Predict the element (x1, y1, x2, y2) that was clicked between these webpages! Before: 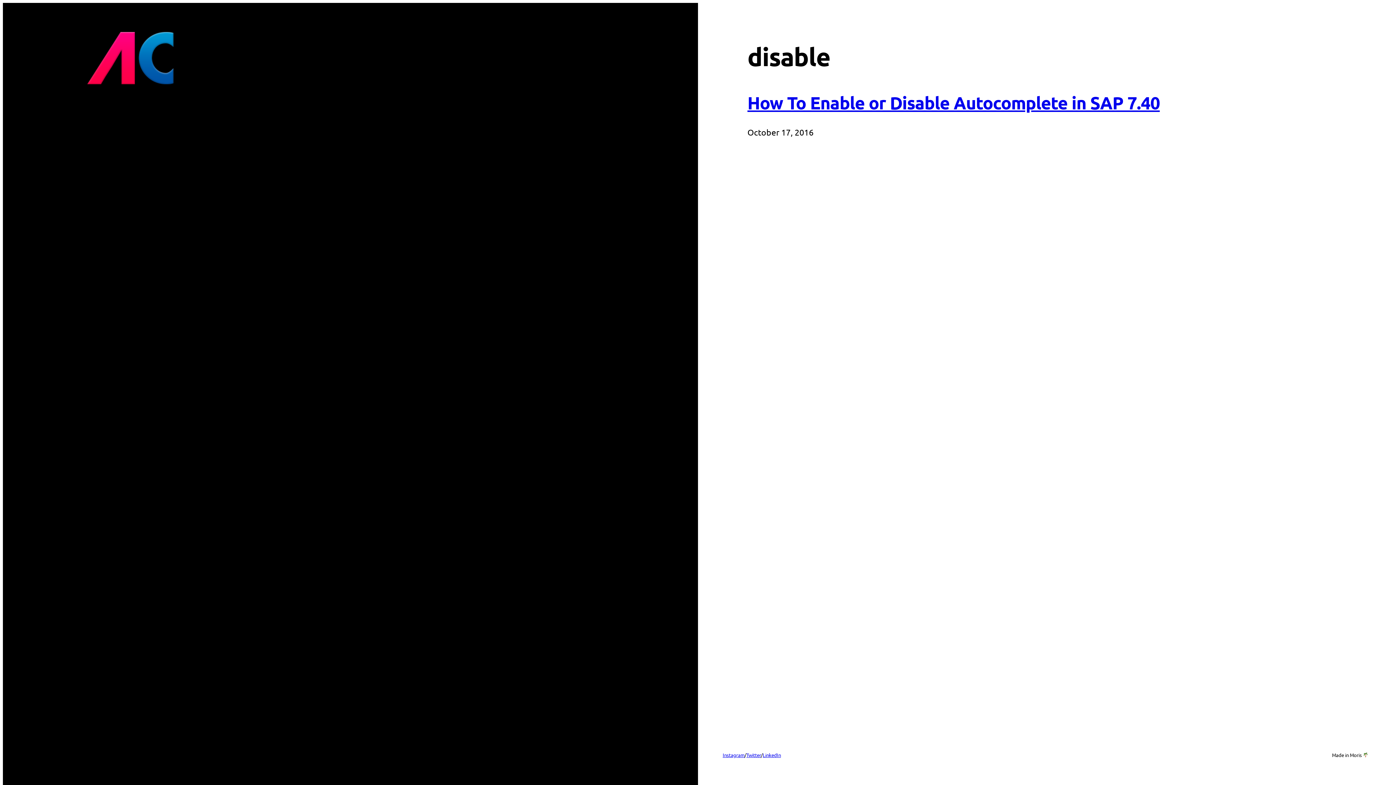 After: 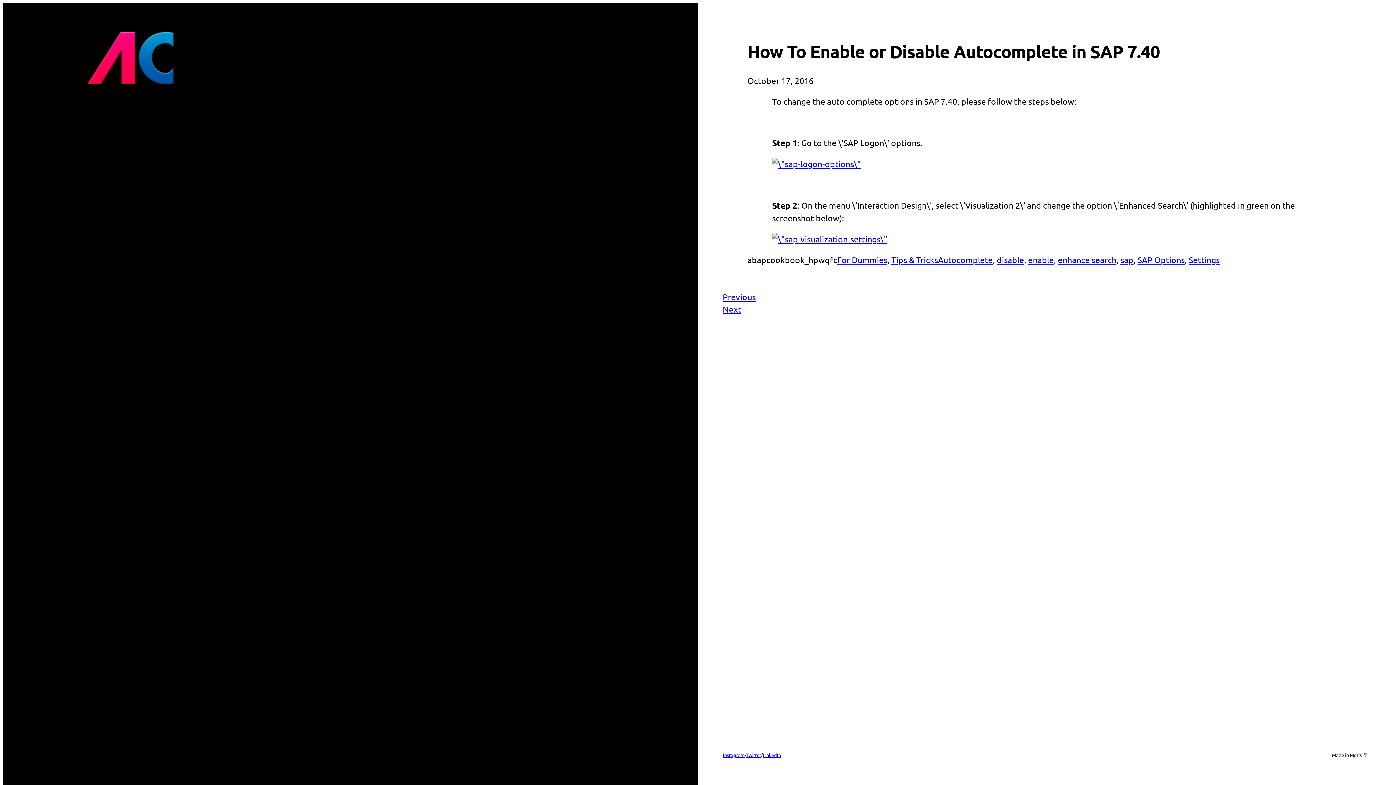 Action: bbox: (747, 91, 1160, 113) label: How To Enable or Disable Autocomplete in SAP 7.40